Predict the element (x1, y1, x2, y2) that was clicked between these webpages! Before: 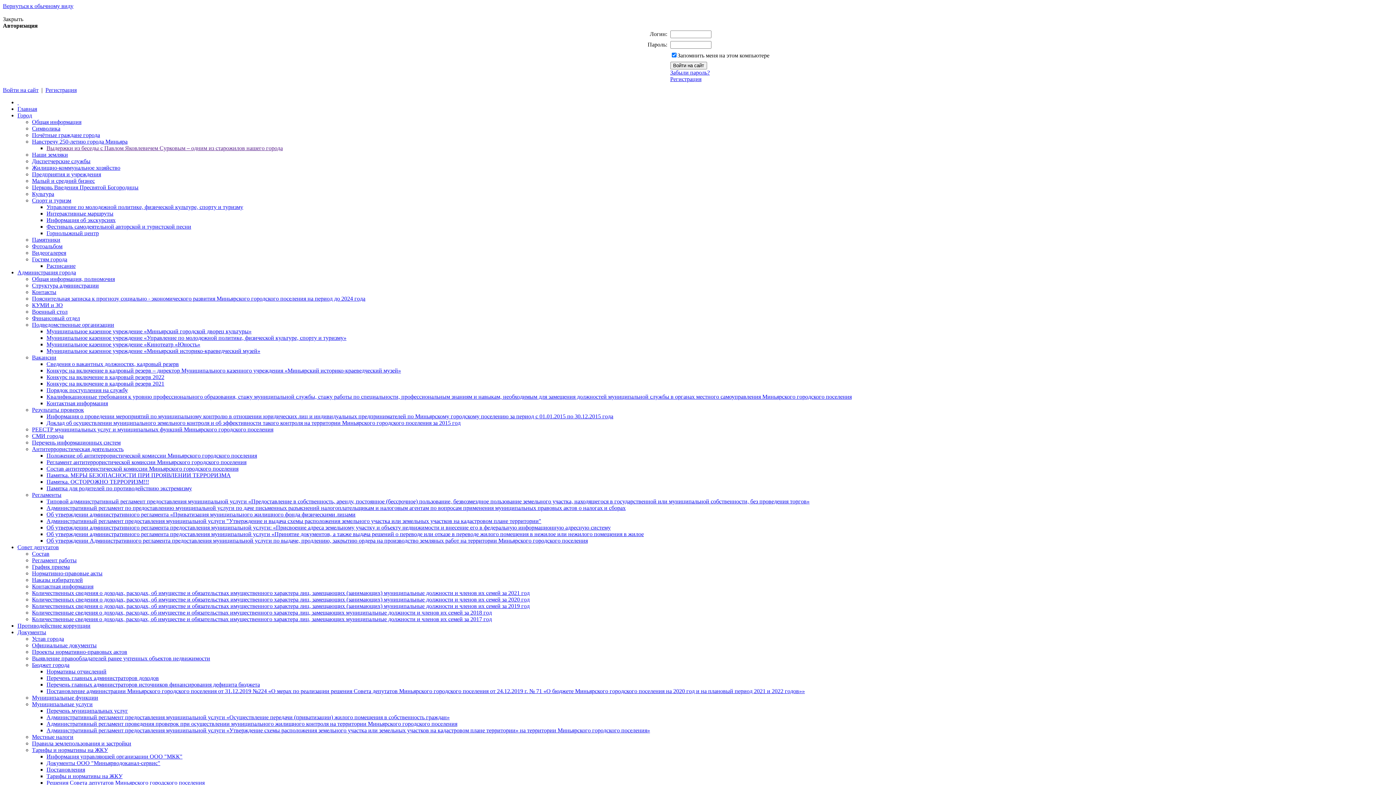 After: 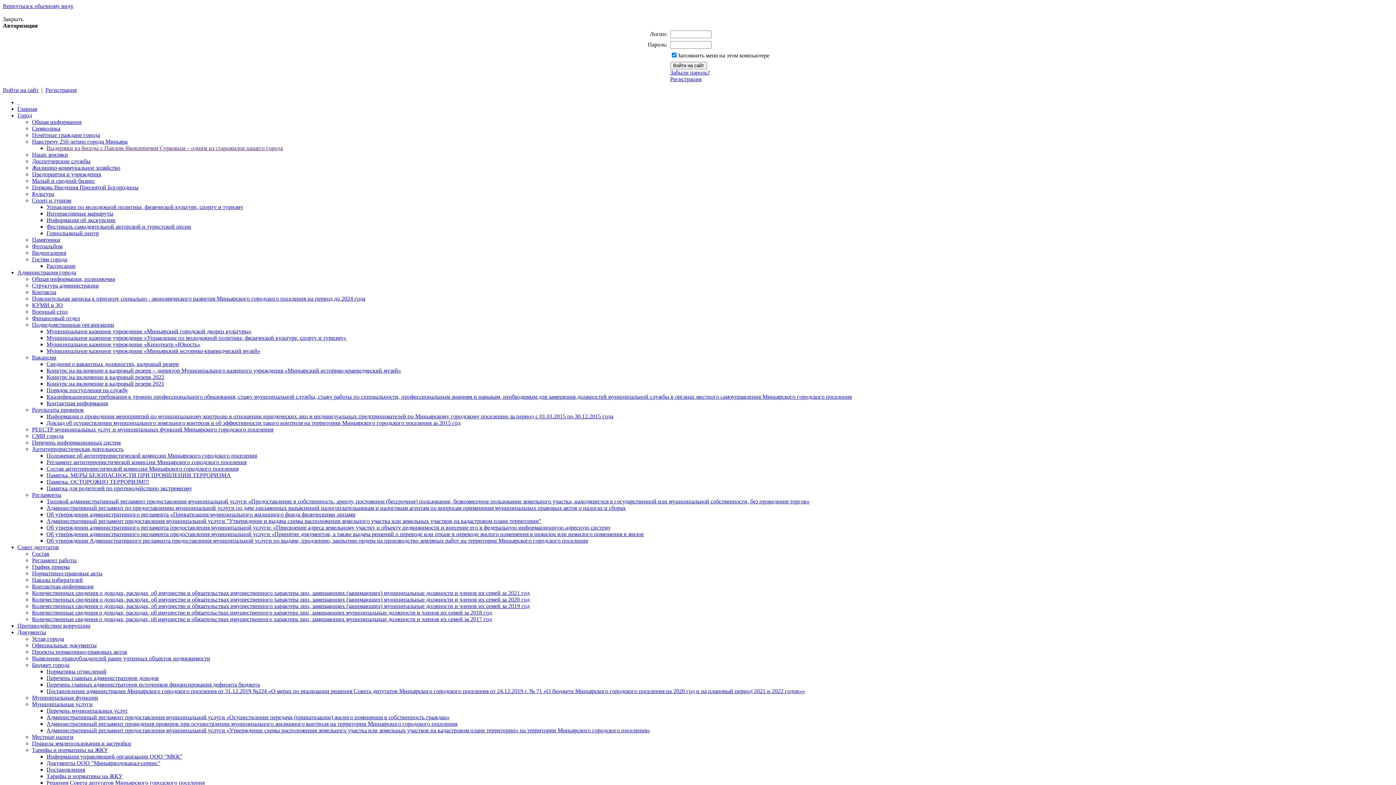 Action: bbox: (32, 289, 56, 295) label: Контакты